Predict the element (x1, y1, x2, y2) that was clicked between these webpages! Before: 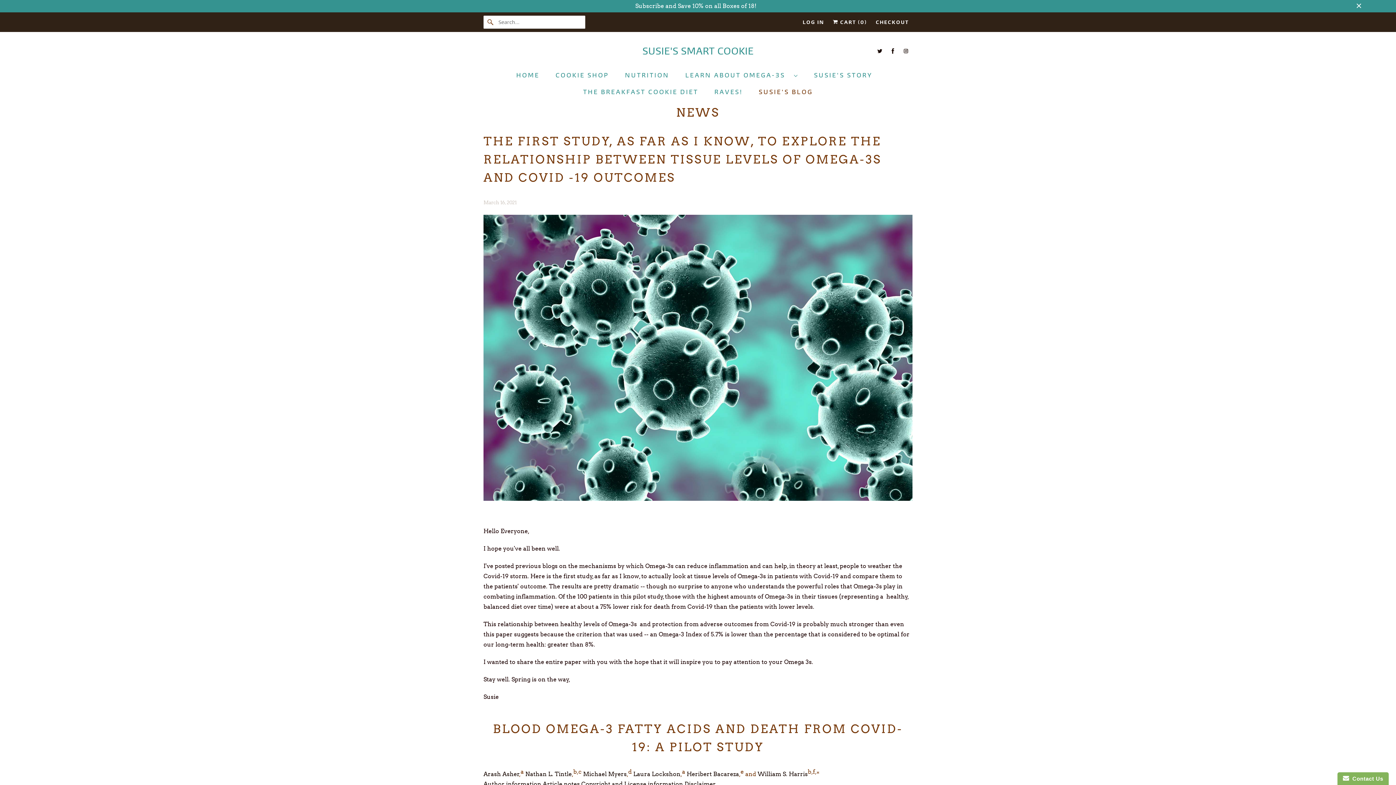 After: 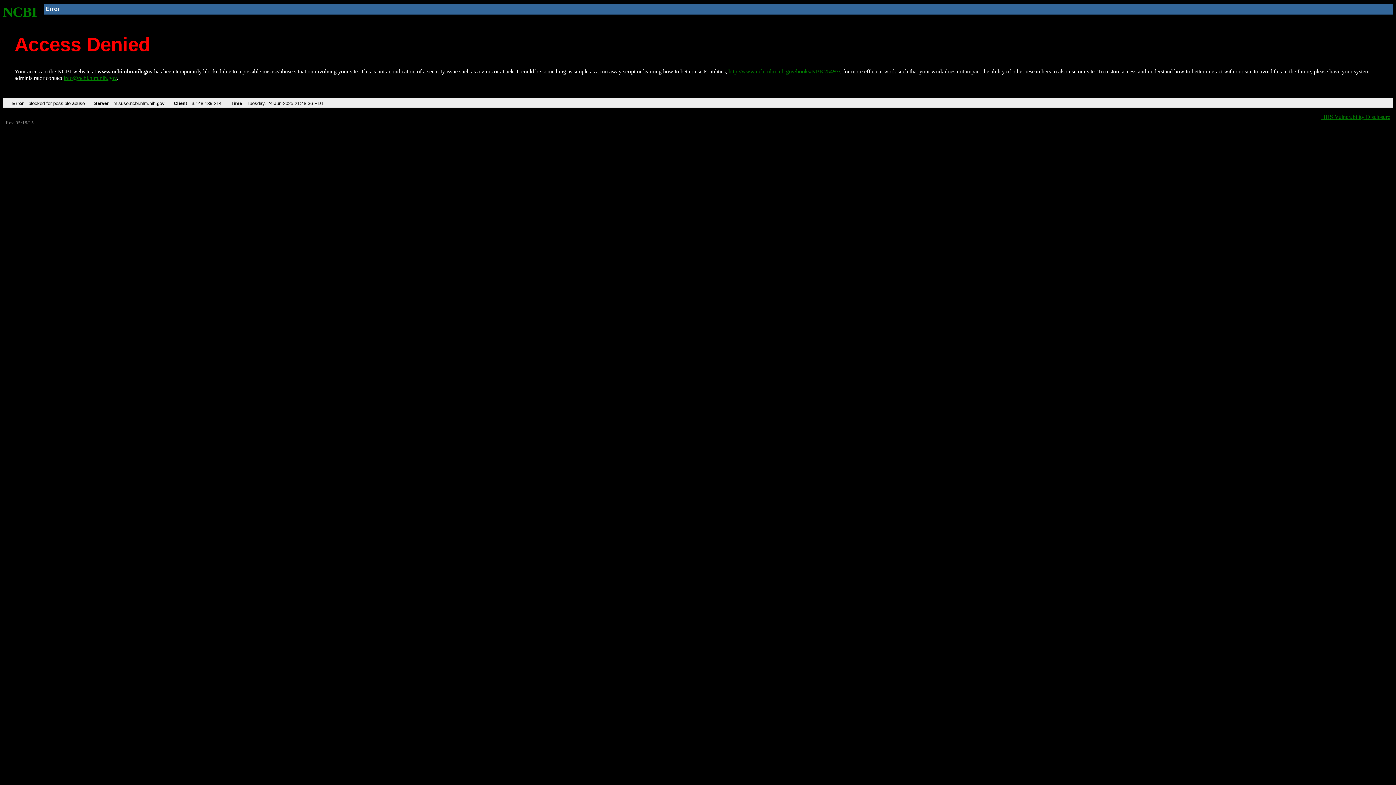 Action: bbox: (483, 781, 541, 787) label: Author information